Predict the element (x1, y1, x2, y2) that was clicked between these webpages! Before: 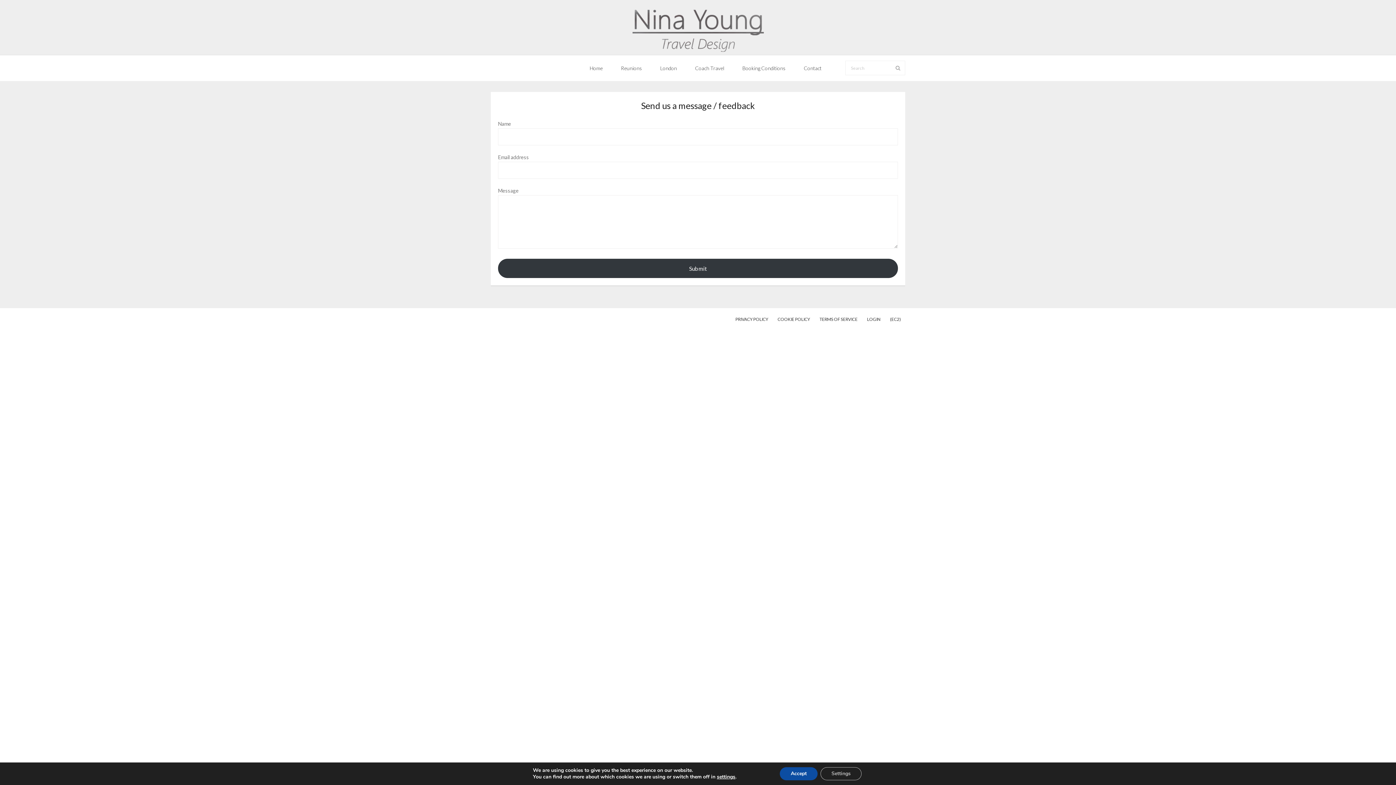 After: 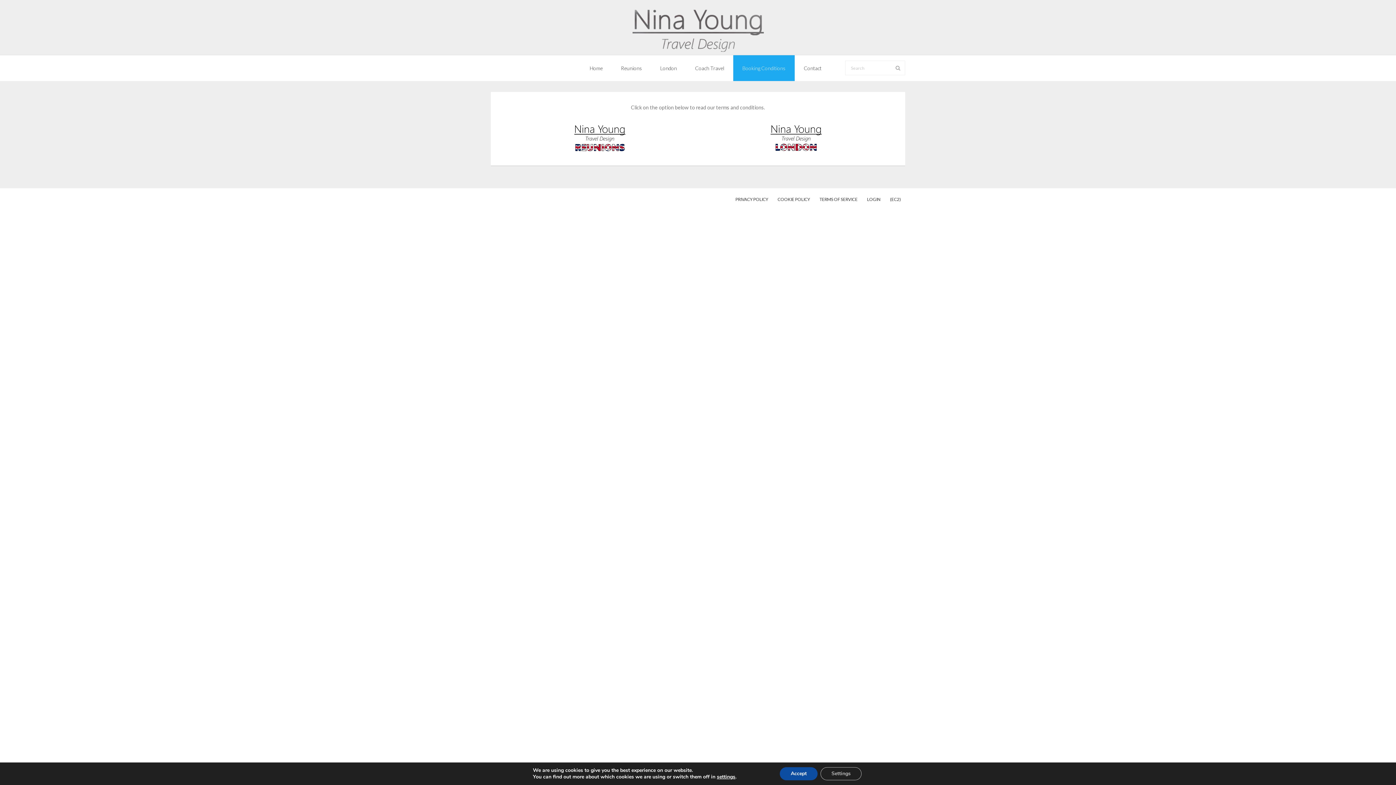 Action: bbox: (733, 55, 794, 81) label: Booking Conditions